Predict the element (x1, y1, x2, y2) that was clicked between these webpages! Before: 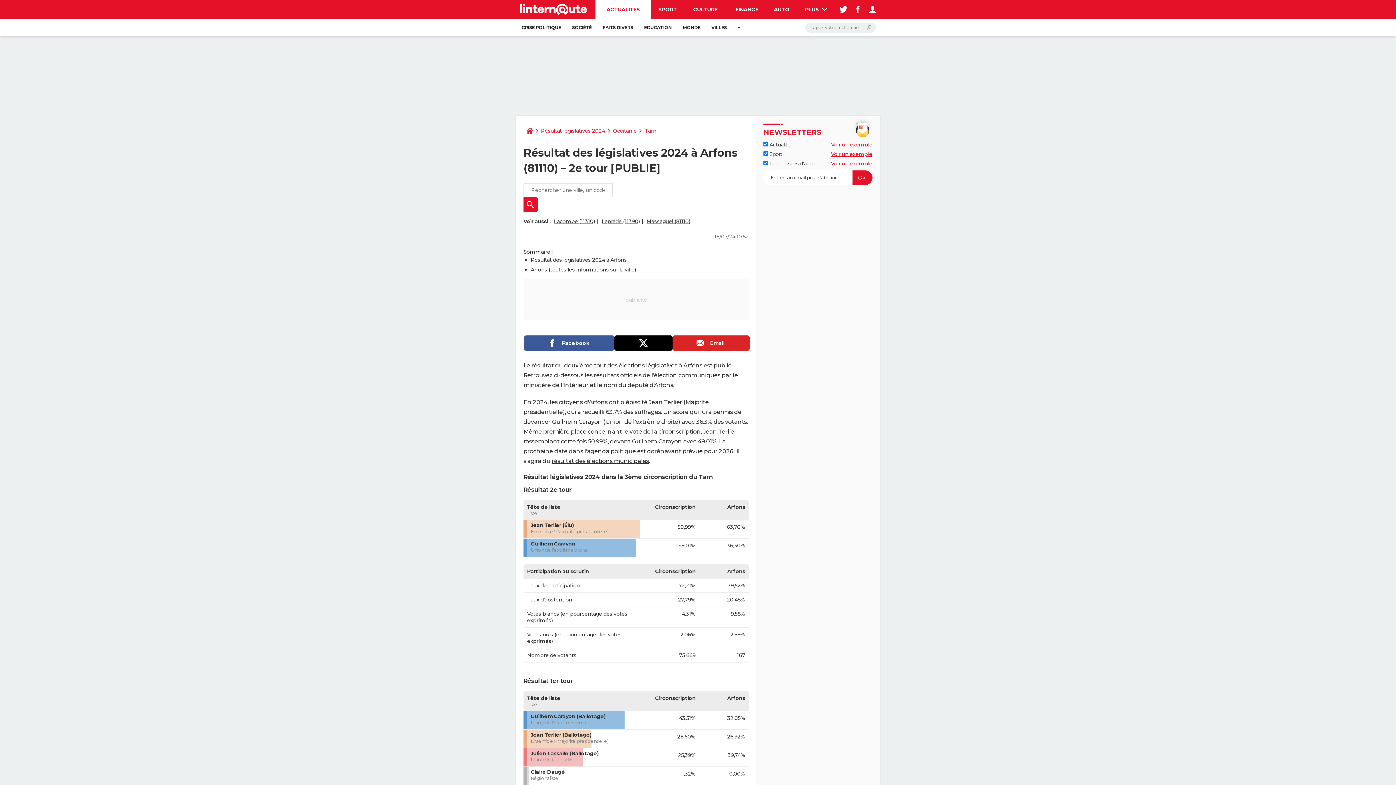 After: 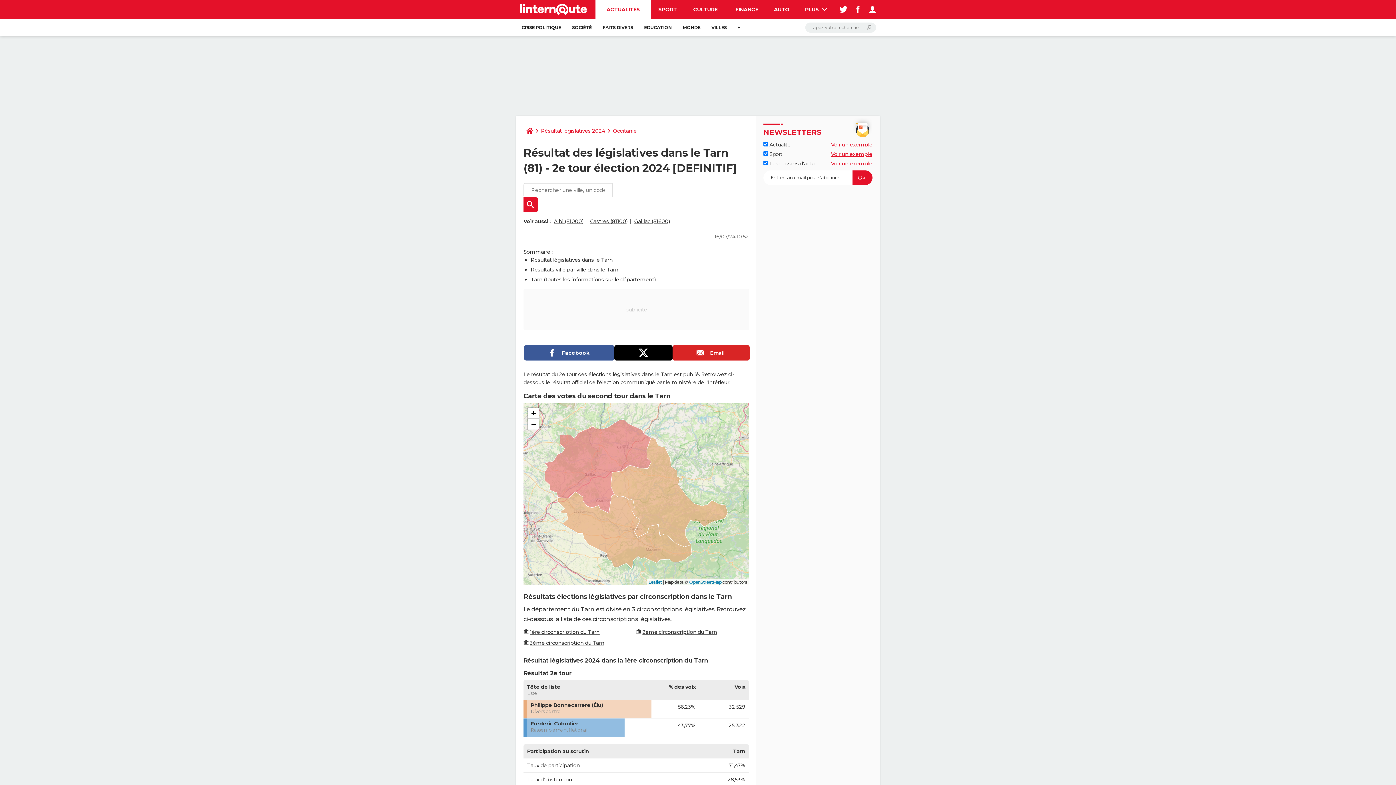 Action: bbox: (641, 123, 659, 138) label: Tarn